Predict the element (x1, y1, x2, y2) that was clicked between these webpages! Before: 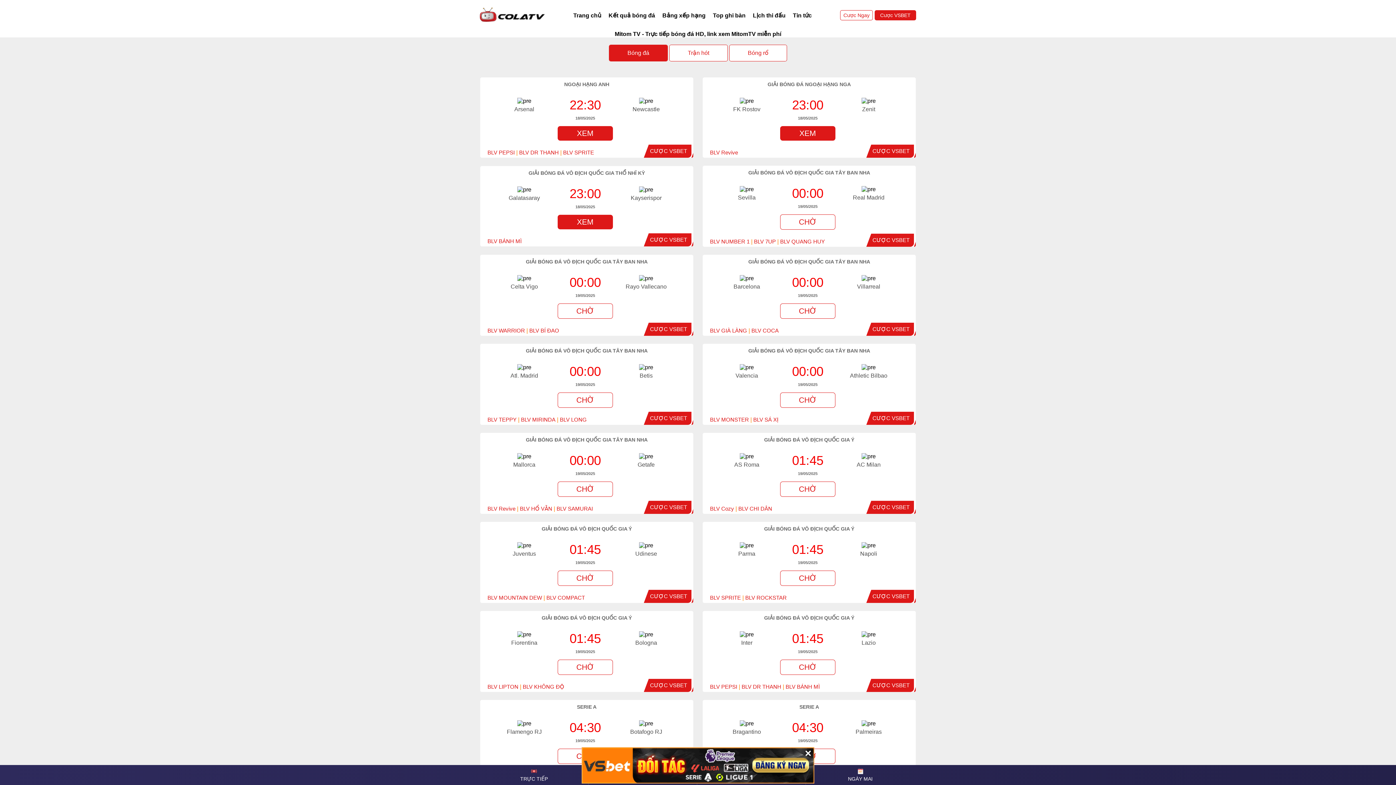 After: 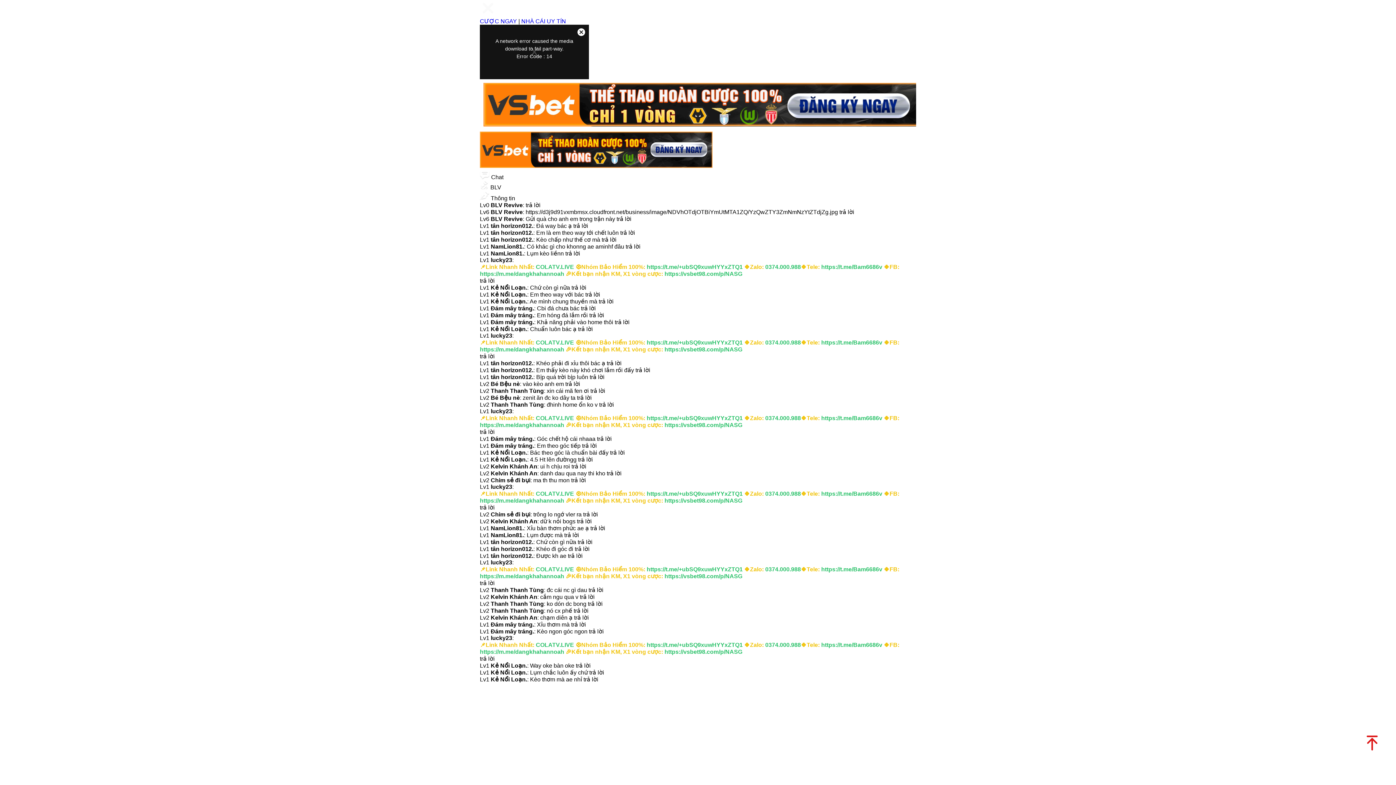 Action: bbox: (487, 505, 515, 512) label: BLV Revive